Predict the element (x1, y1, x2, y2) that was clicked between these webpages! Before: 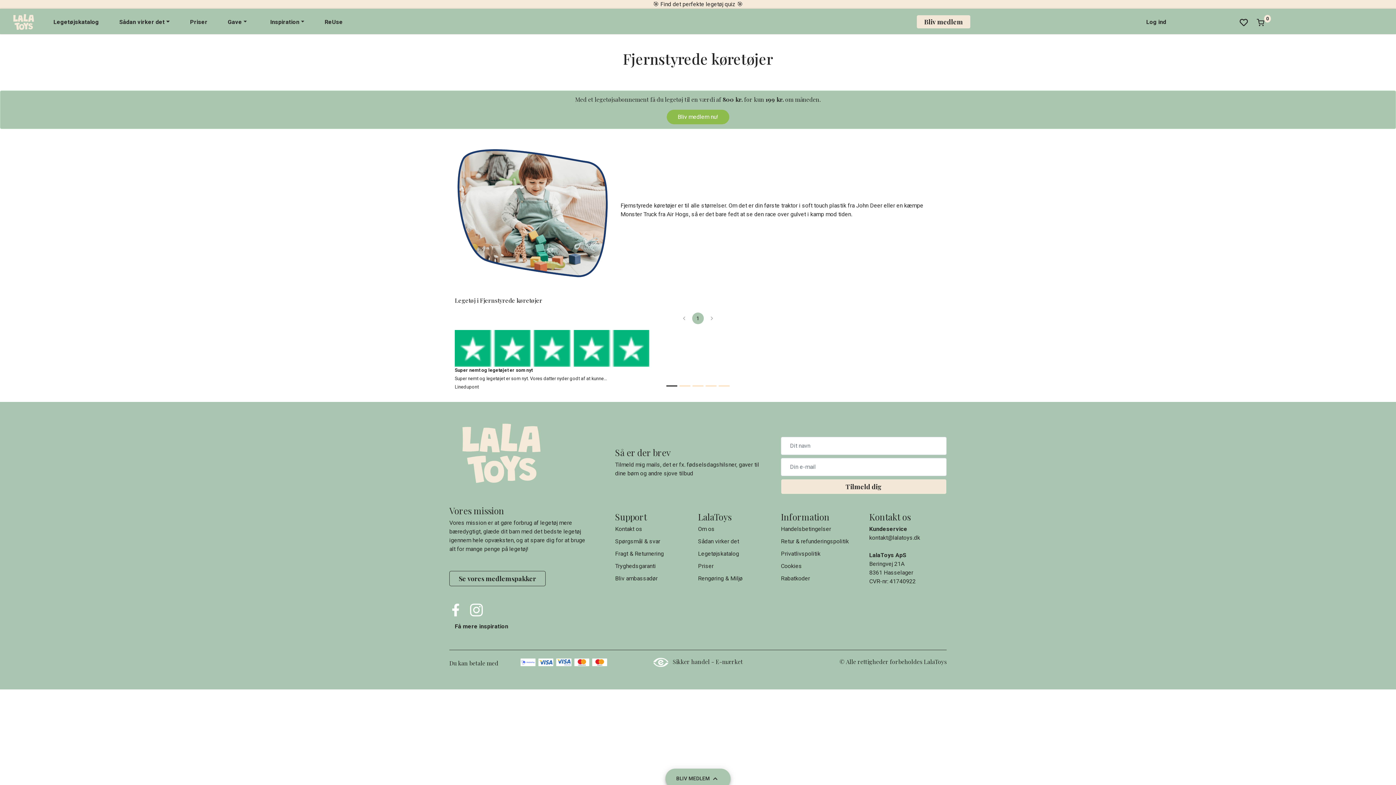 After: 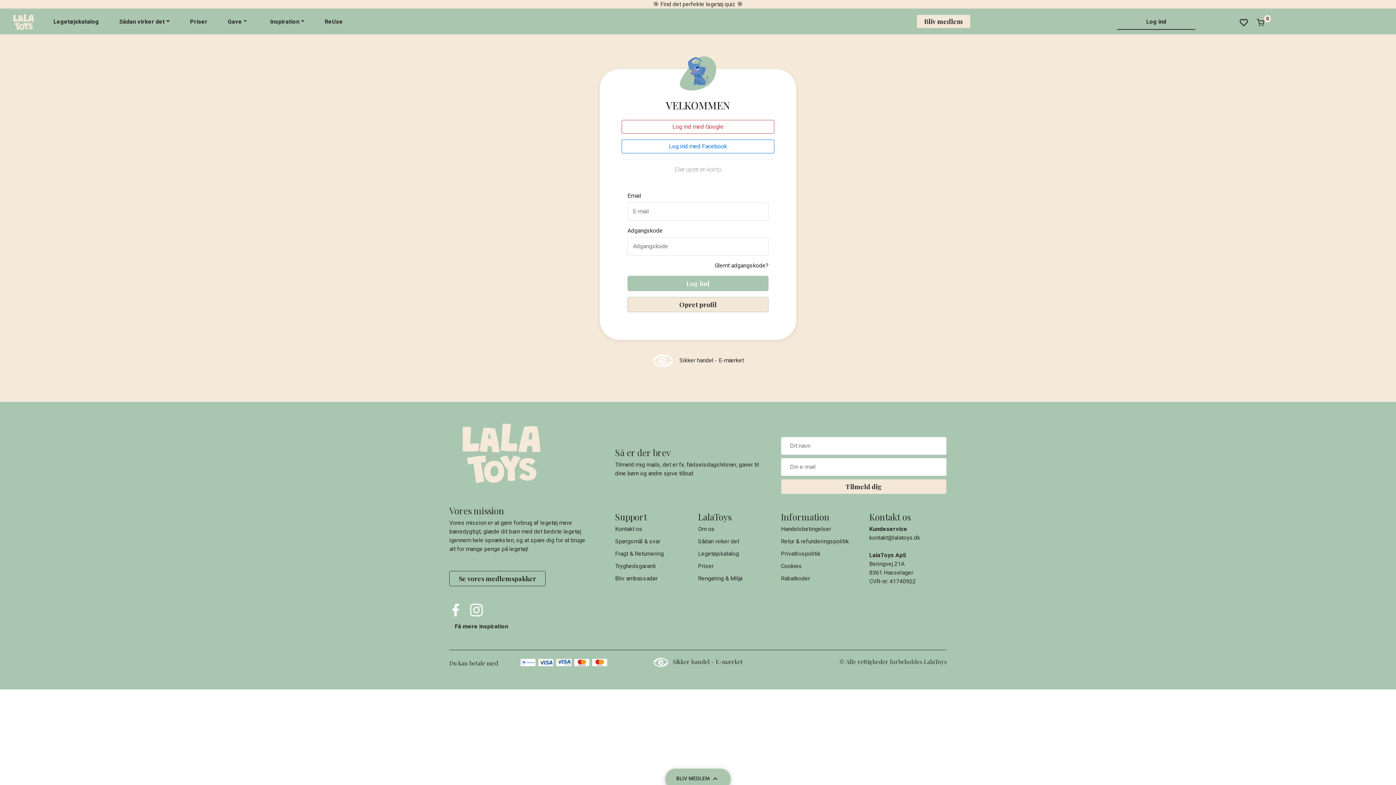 Action: bbox: (1078, 14, 1234, 29) label: Log ind